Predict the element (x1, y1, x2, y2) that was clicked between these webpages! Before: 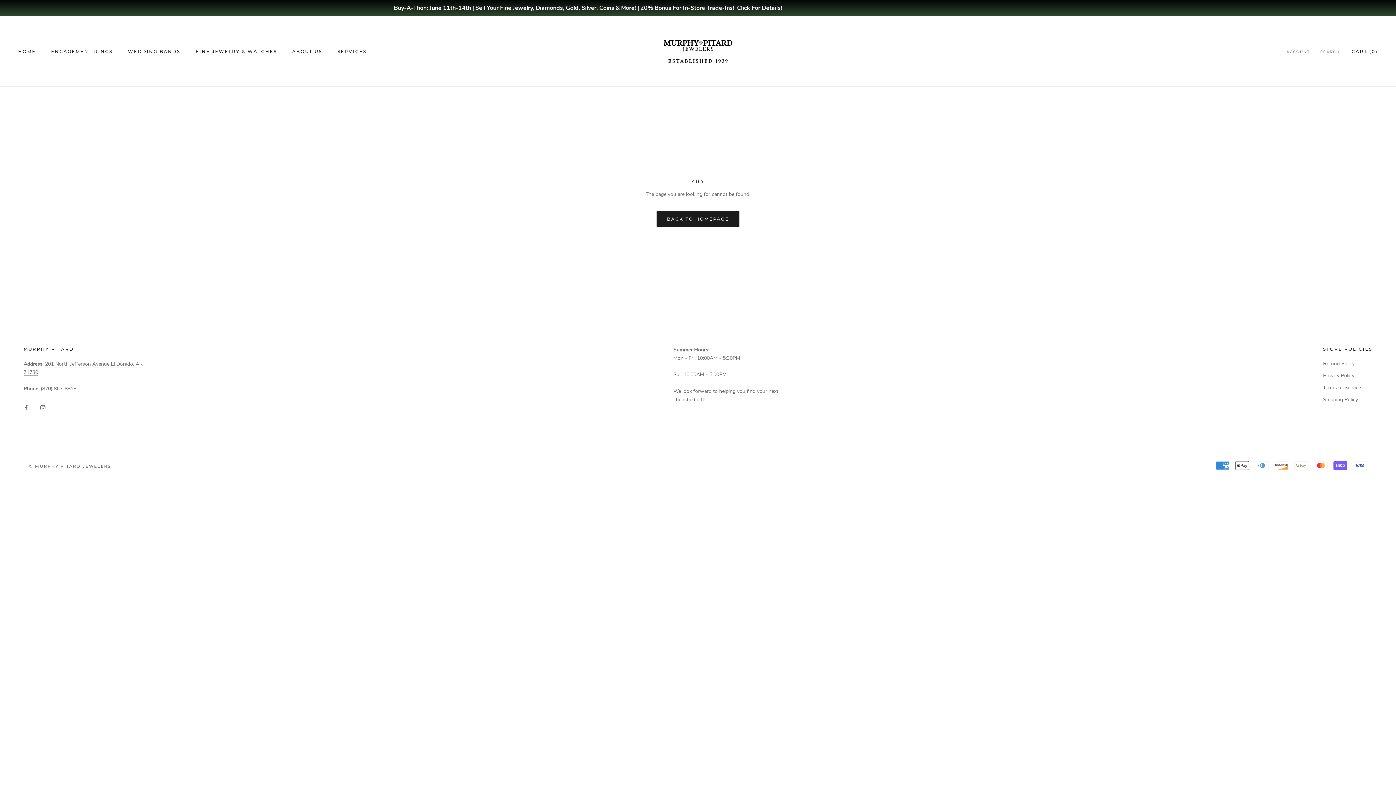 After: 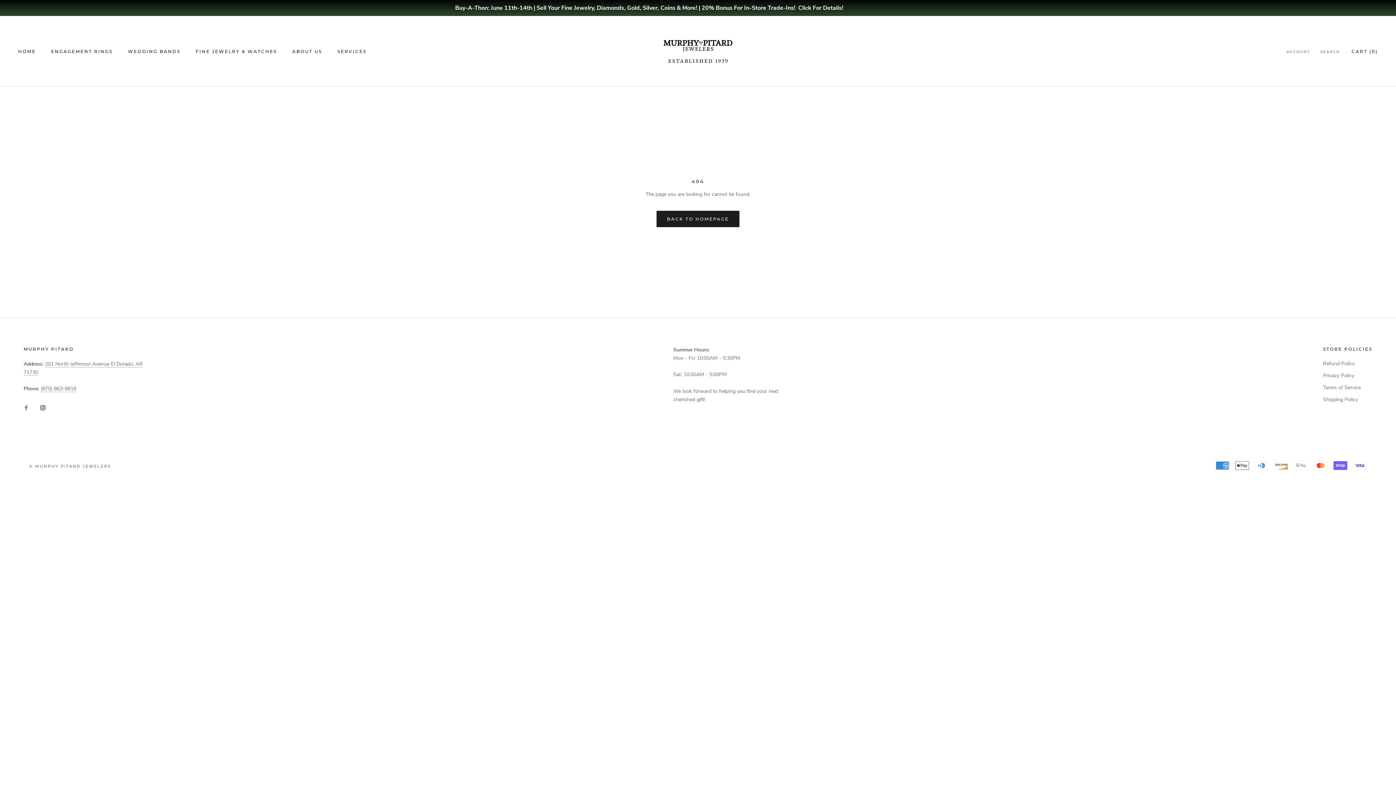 Action: label: Instagram bbox: (40, 403, 45, 411)